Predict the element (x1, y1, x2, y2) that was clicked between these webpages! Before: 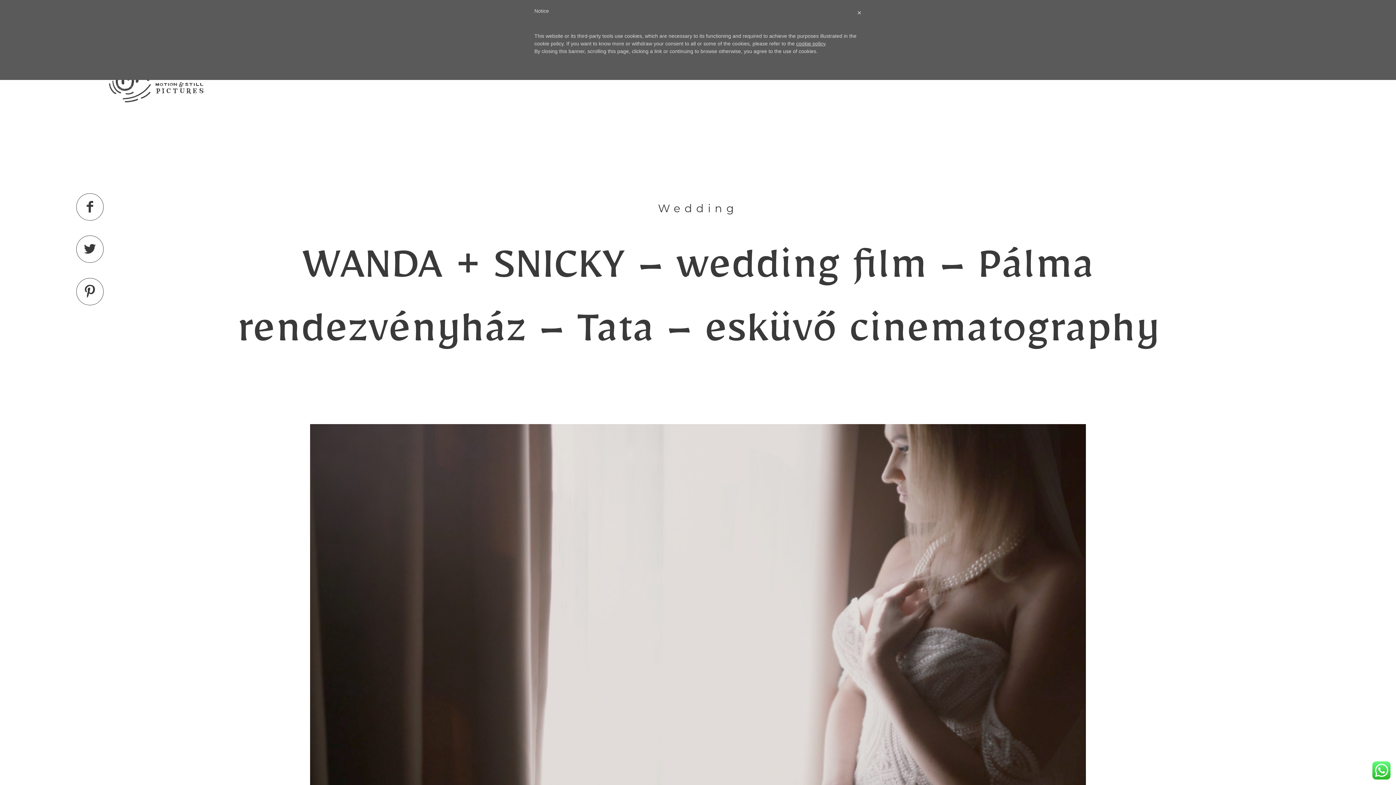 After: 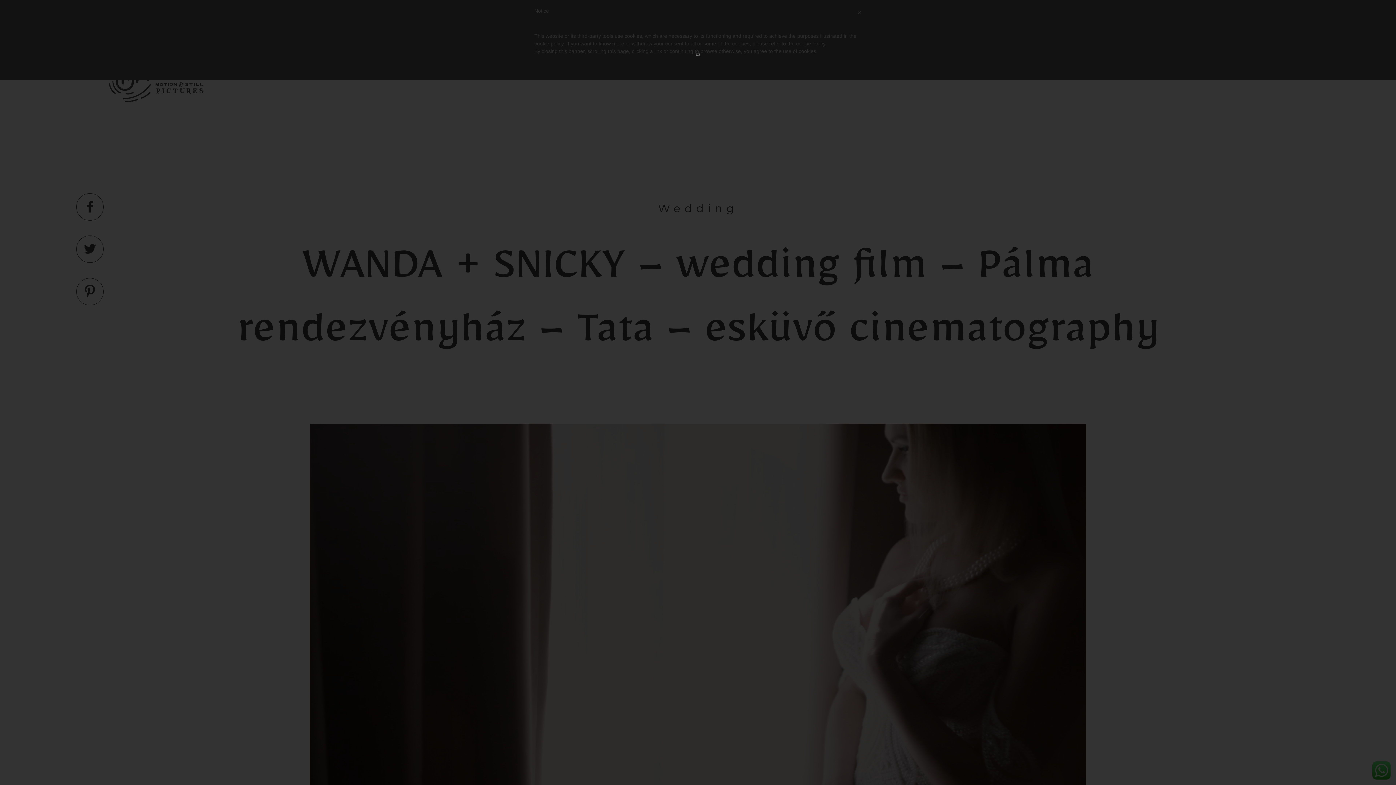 Action: bbox: (796, 40, 825, 46) label: cookie policy